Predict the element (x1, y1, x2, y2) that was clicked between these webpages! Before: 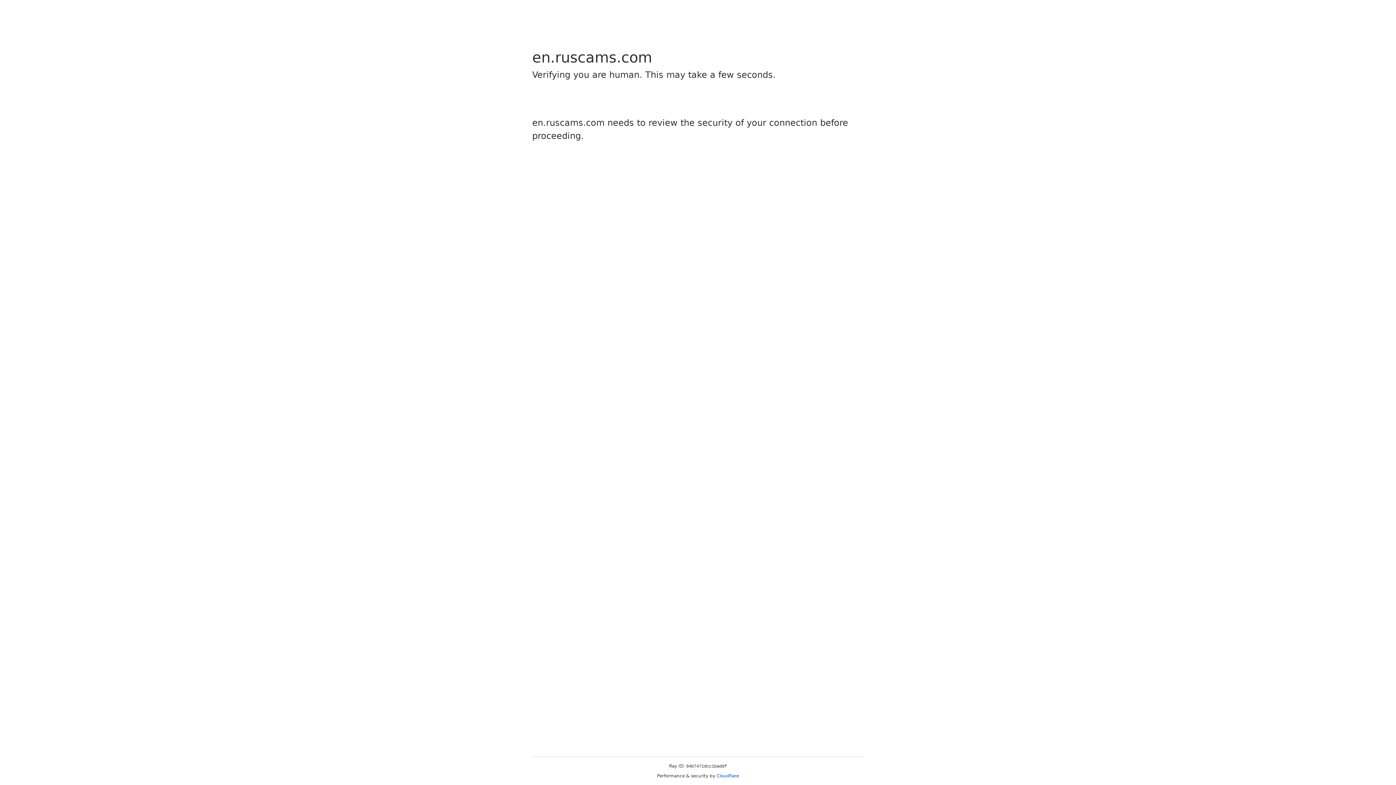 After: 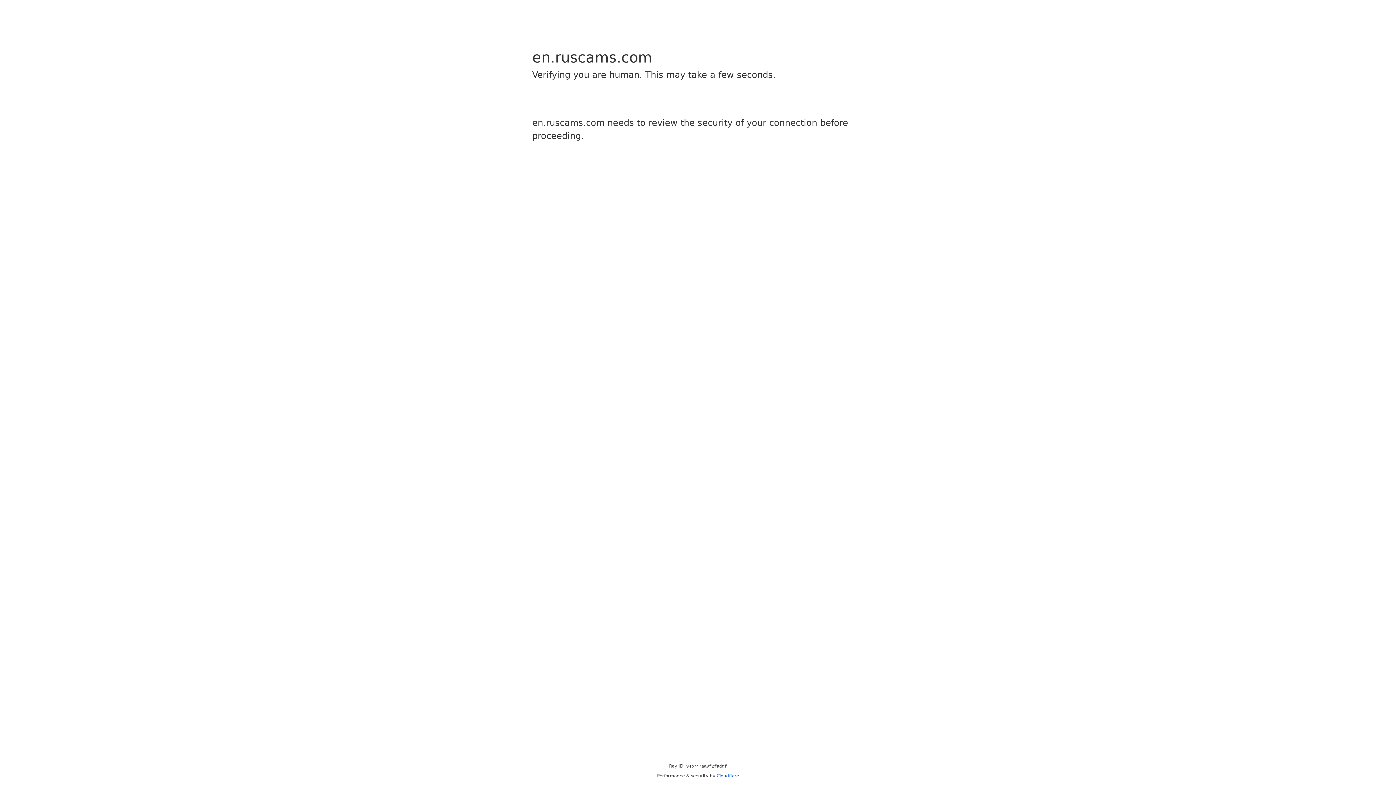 Action: bbox: (716, 773, 739, 778) label: Cloudflare